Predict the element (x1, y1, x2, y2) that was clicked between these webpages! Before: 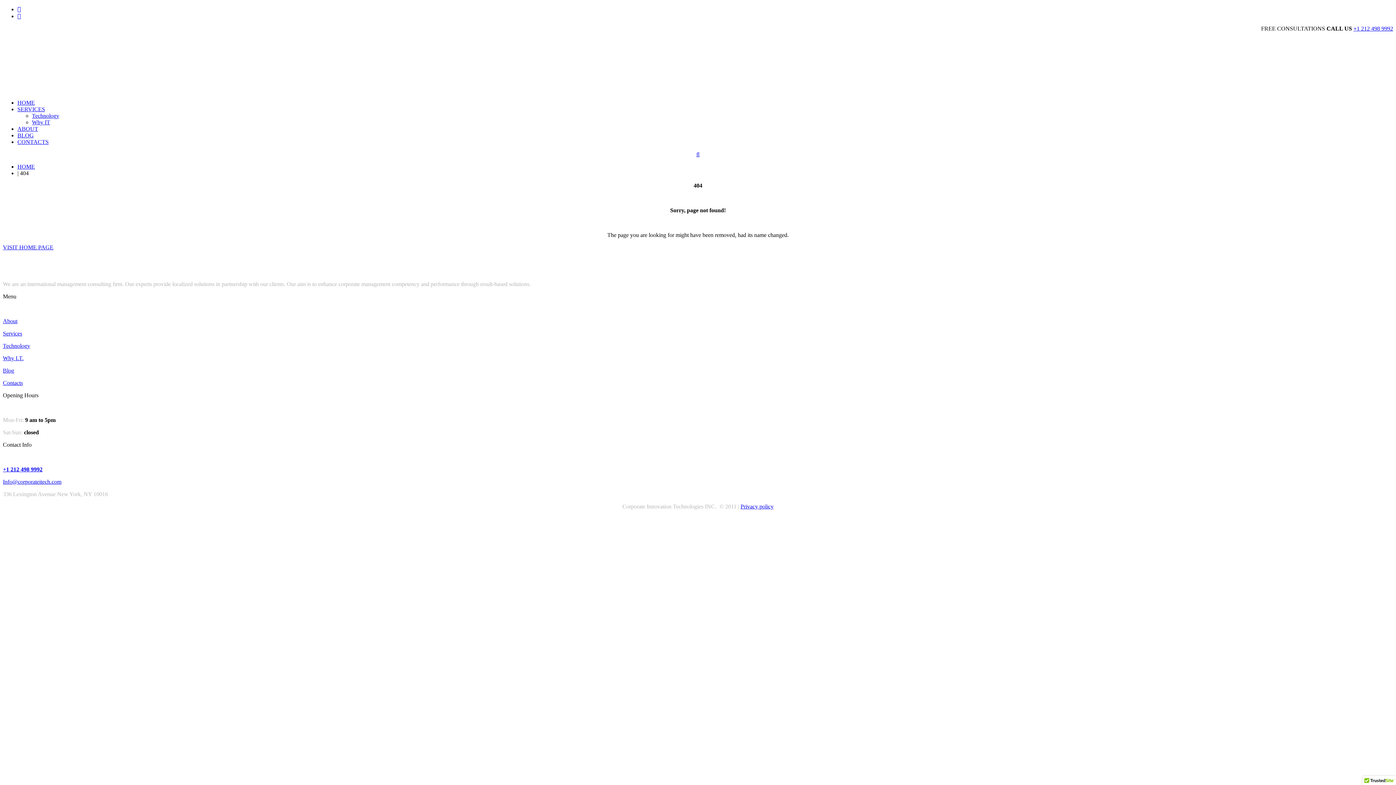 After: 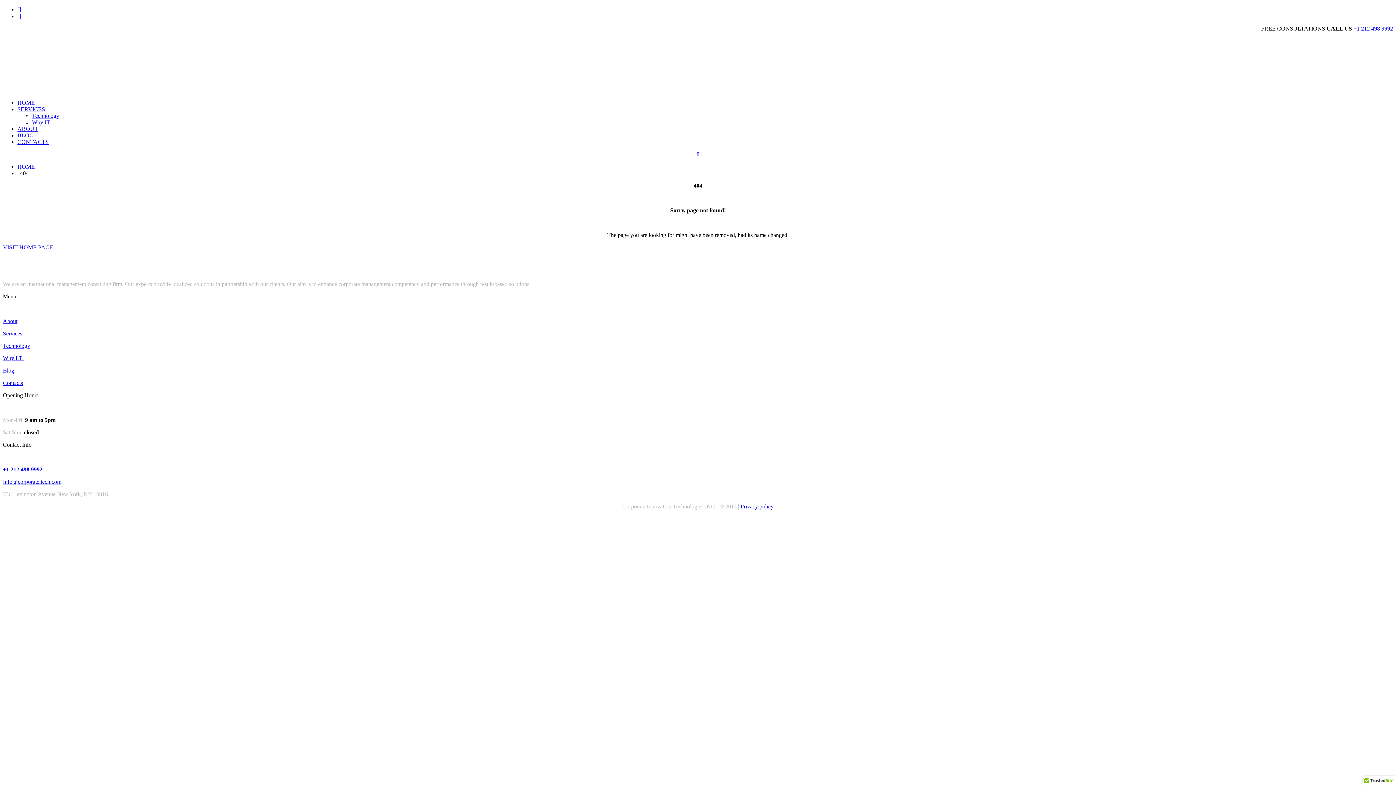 Action: label:  bbox: (696, 151, 699, 157)